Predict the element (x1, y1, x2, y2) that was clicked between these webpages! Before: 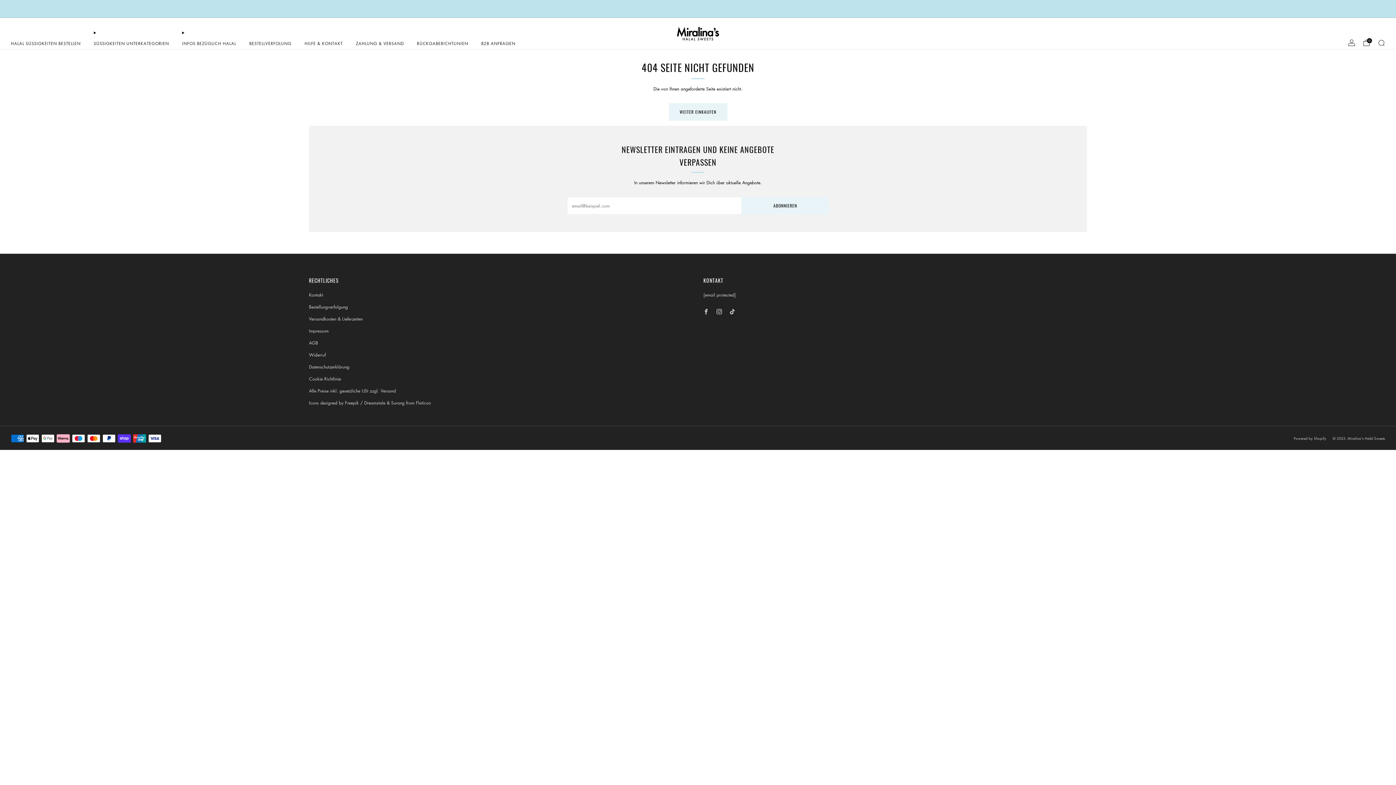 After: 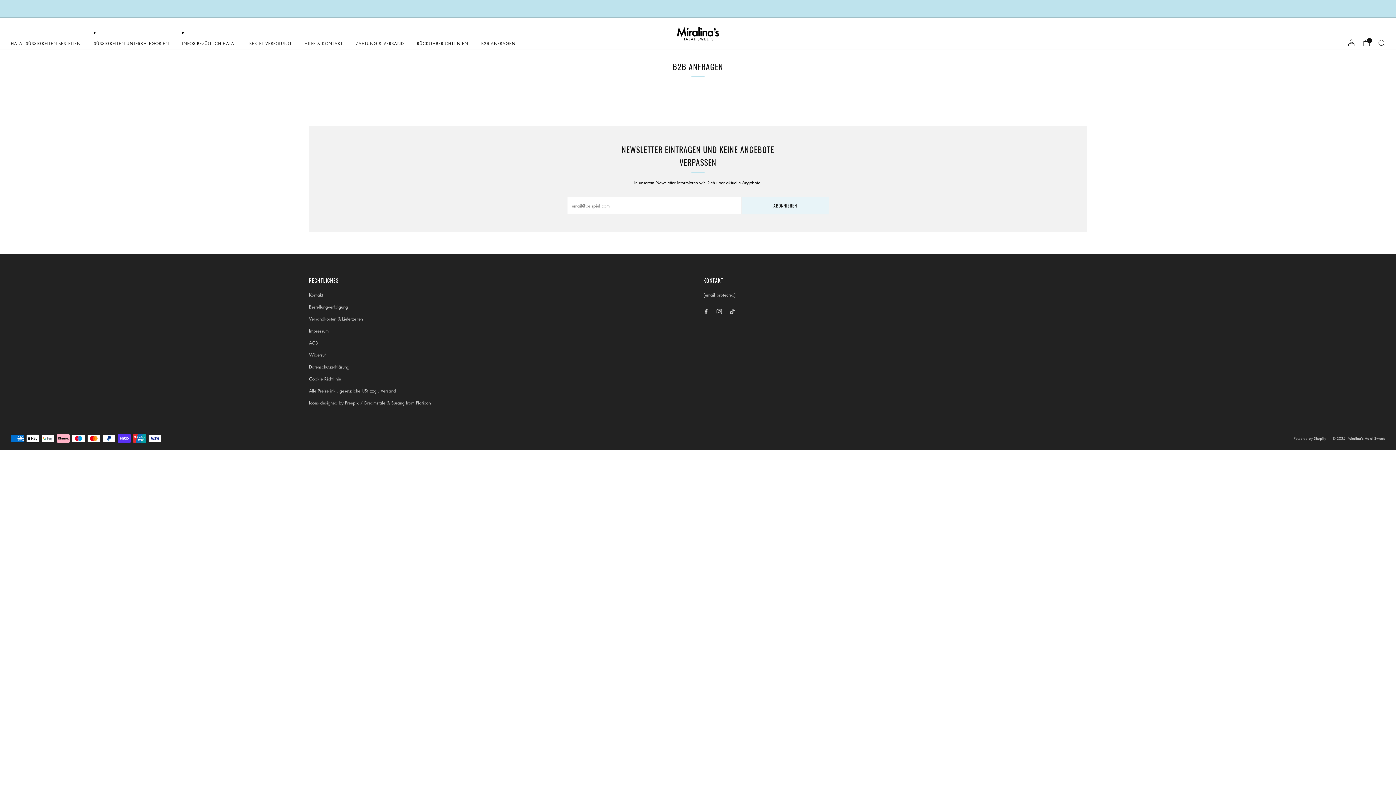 Action: label: B2B ANFRAGEN bbox: (481, 37, 515, 49)